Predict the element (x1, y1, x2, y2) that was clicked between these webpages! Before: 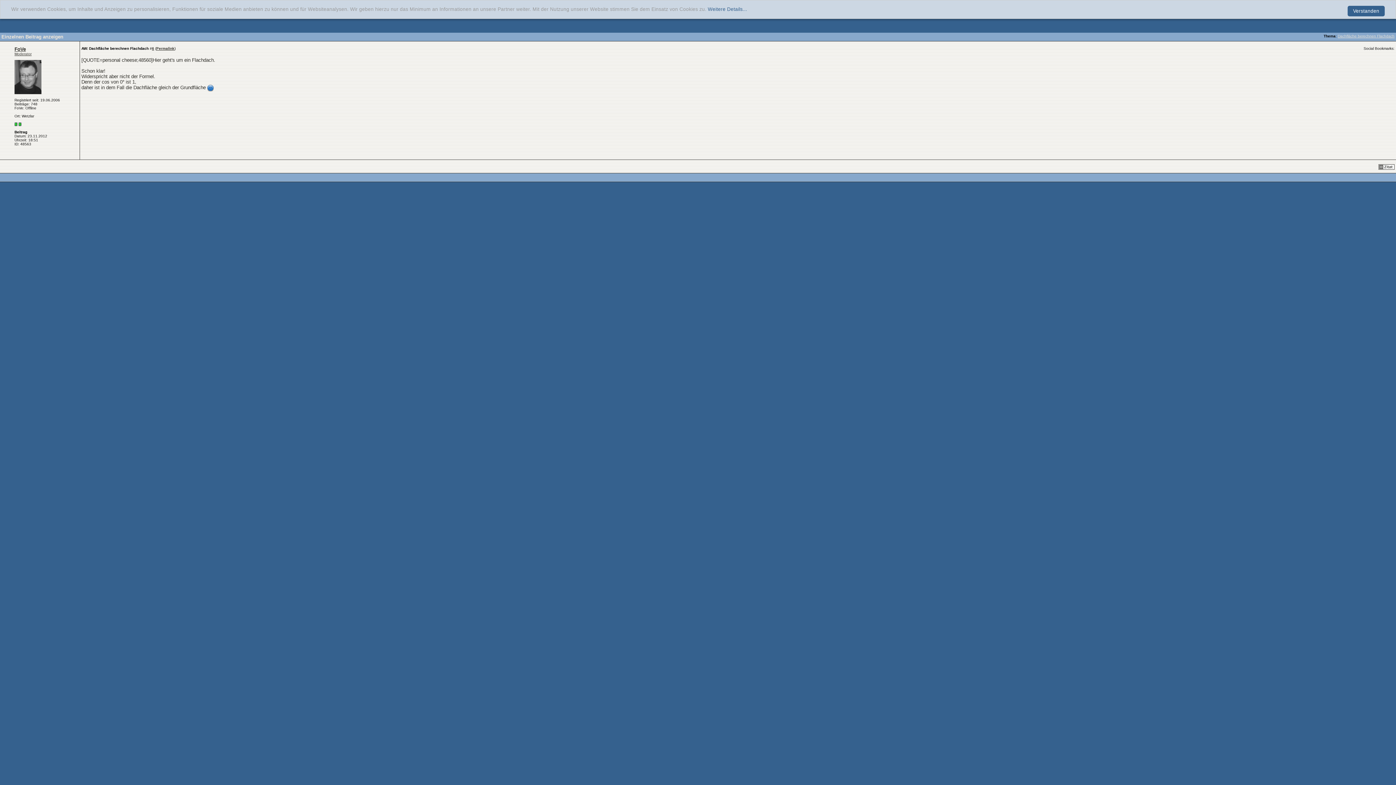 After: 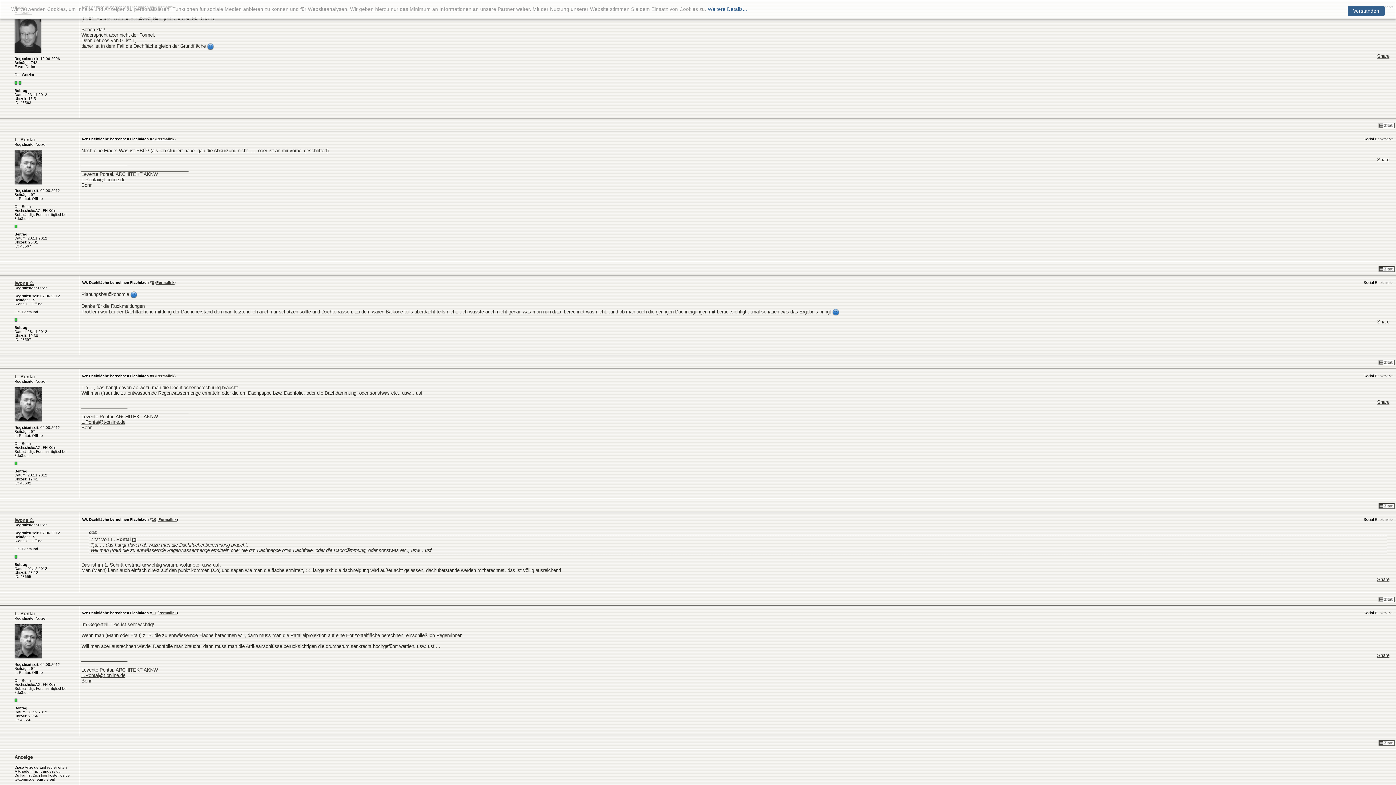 Action: label: Permalink bbox: (156, 46, 174, 50)